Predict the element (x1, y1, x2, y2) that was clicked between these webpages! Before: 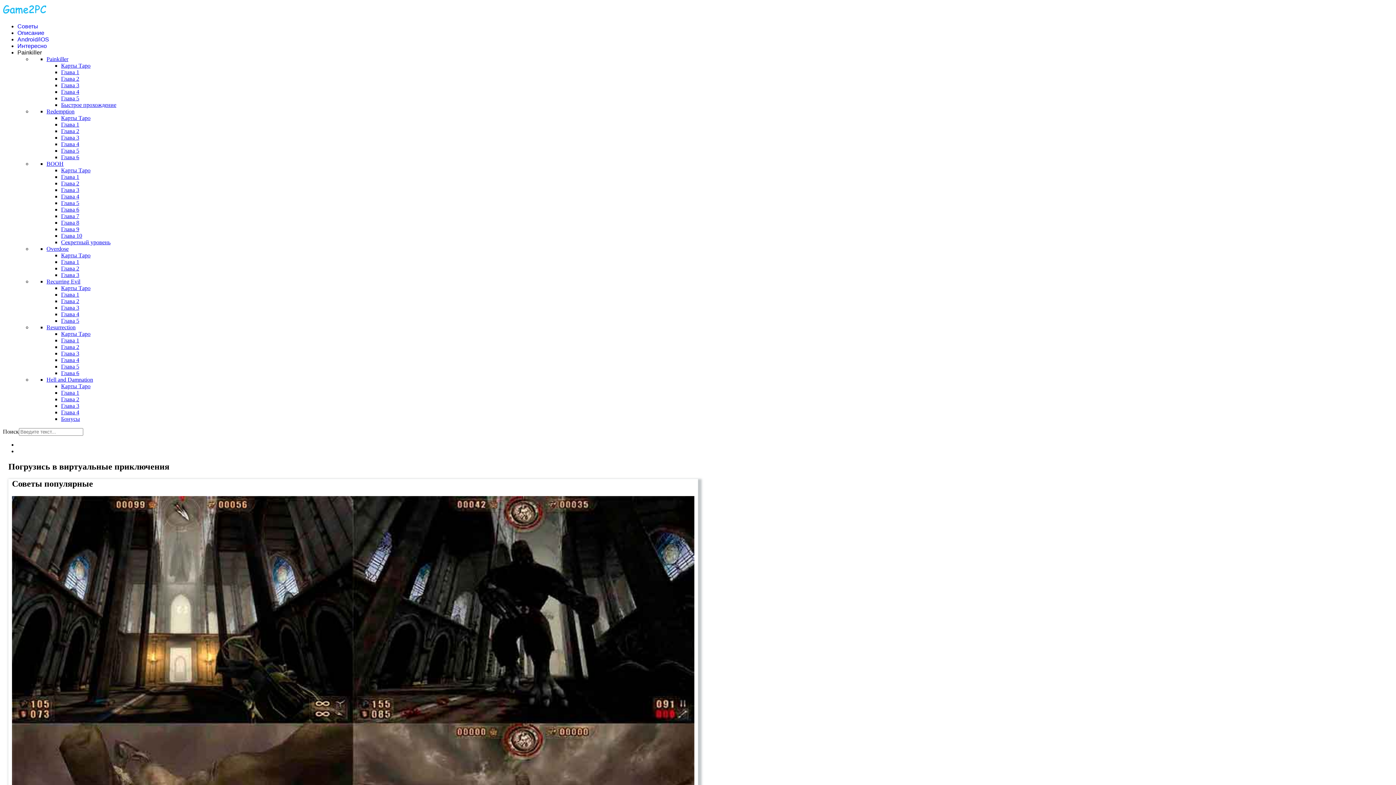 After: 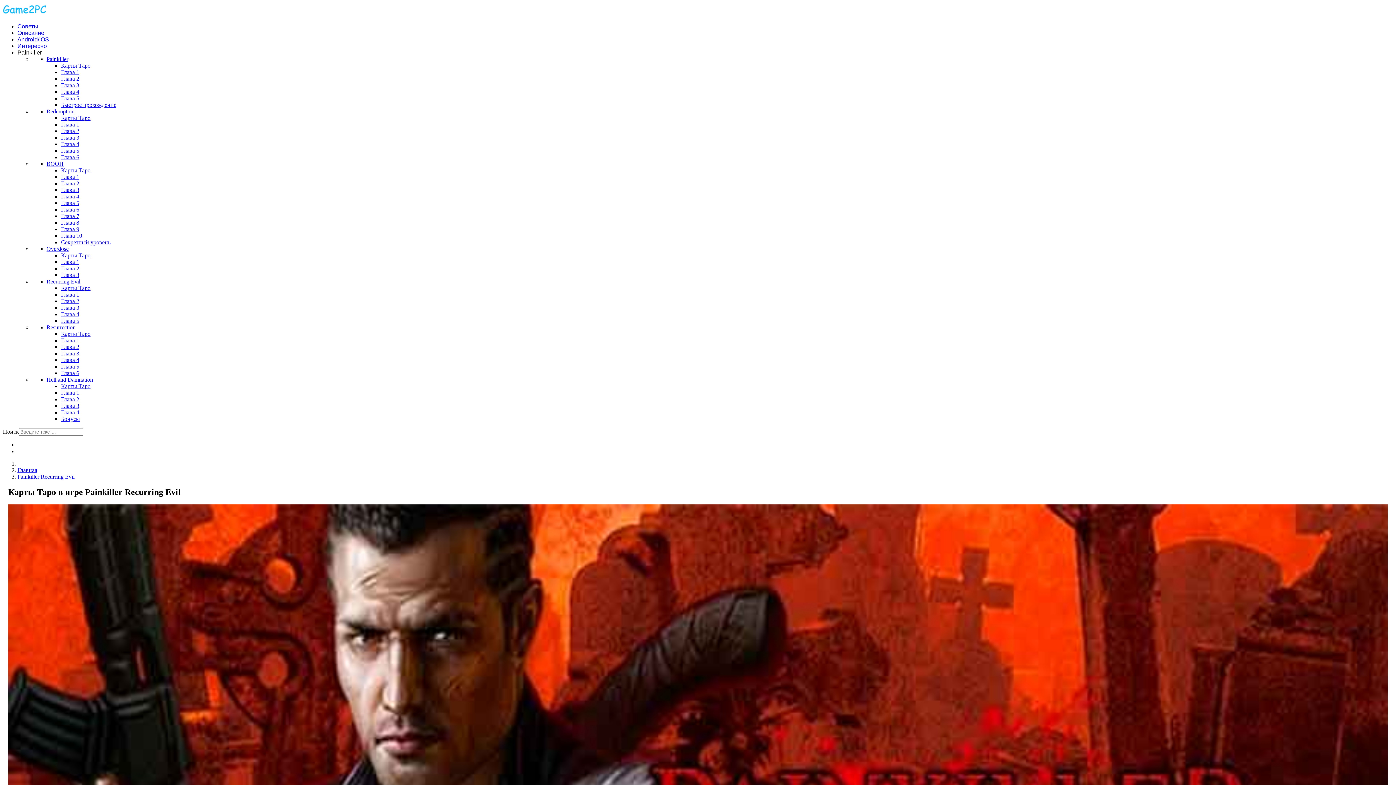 Action: label: Карты Таро bbox: (61, 285, 90, 291)